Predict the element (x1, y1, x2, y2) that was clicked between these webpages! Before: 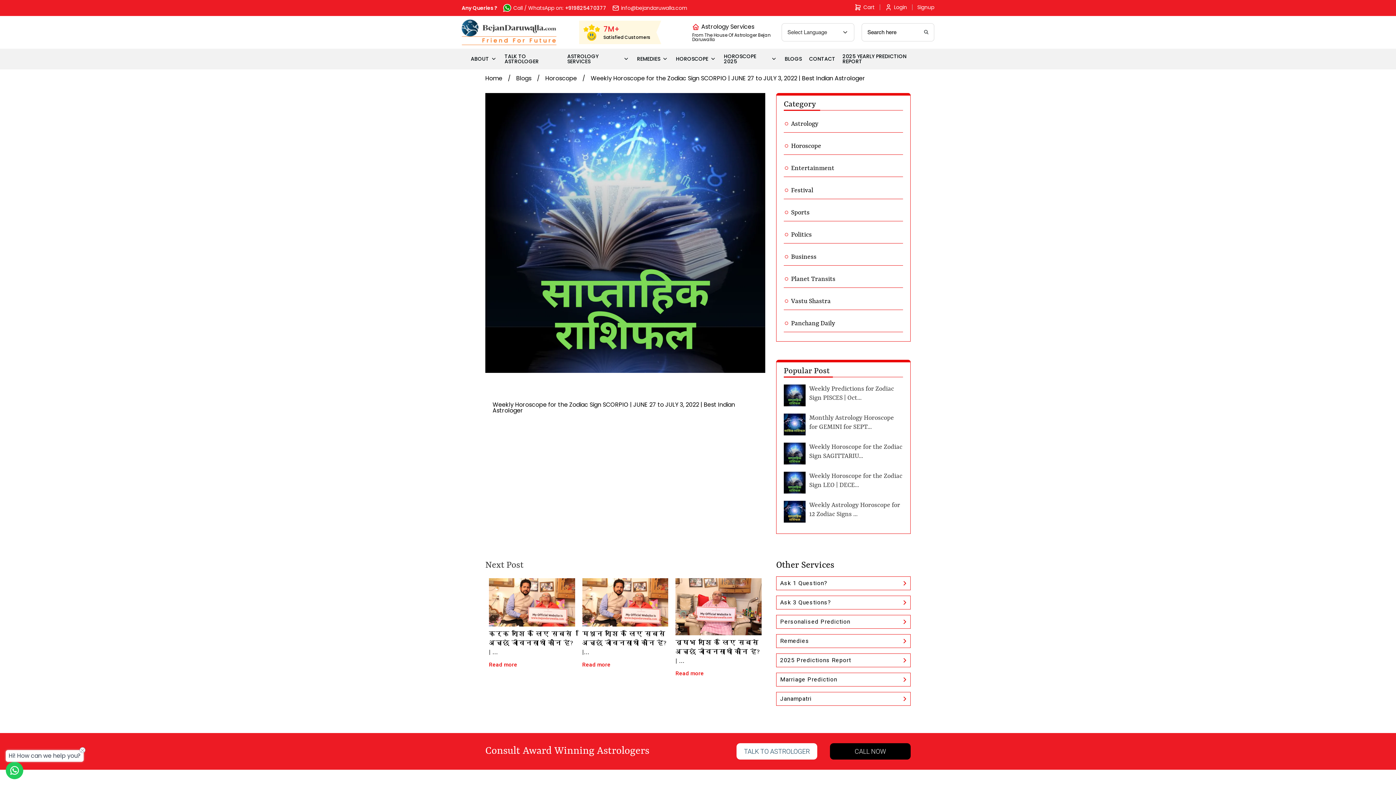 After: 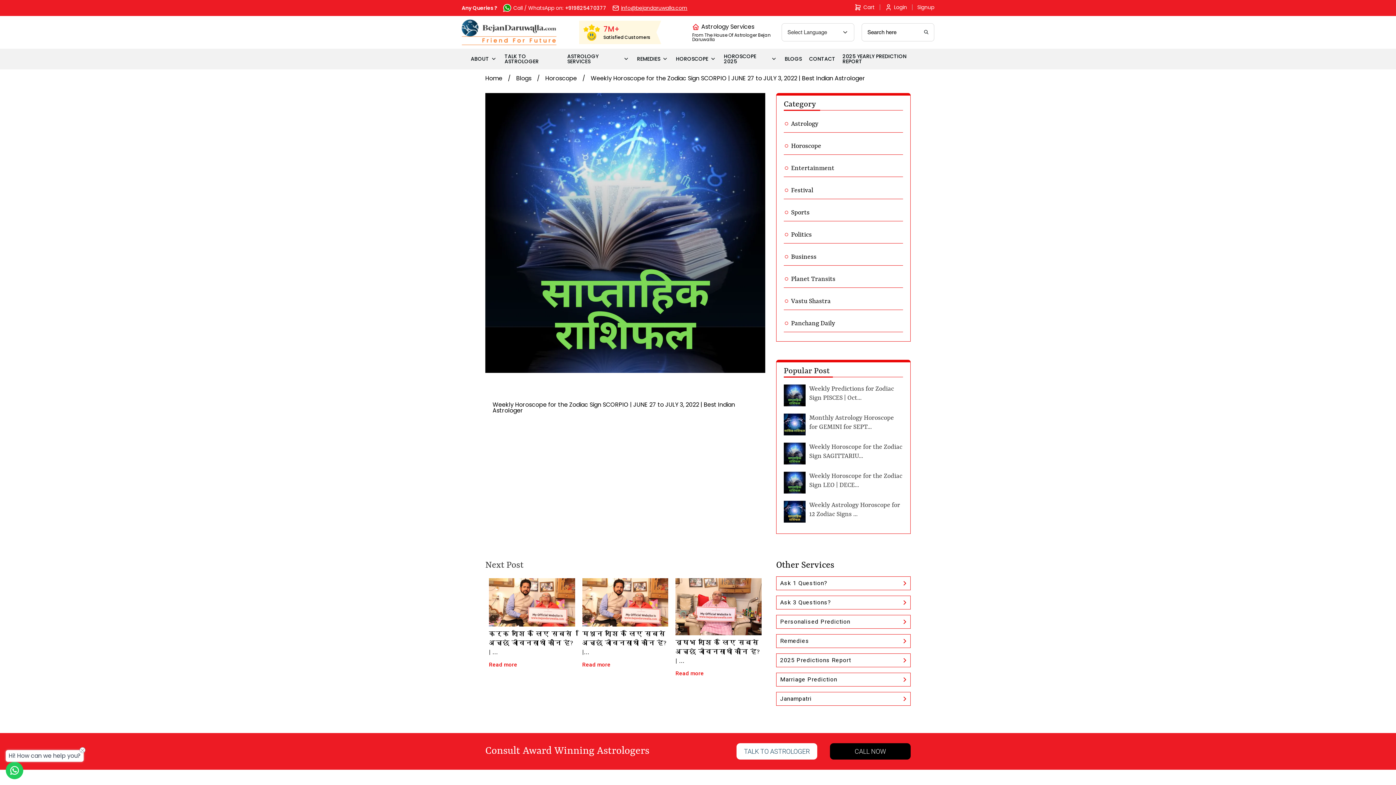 Action: label: info@bejandaruwalla.com bbox: (612, 4, 687, 11)